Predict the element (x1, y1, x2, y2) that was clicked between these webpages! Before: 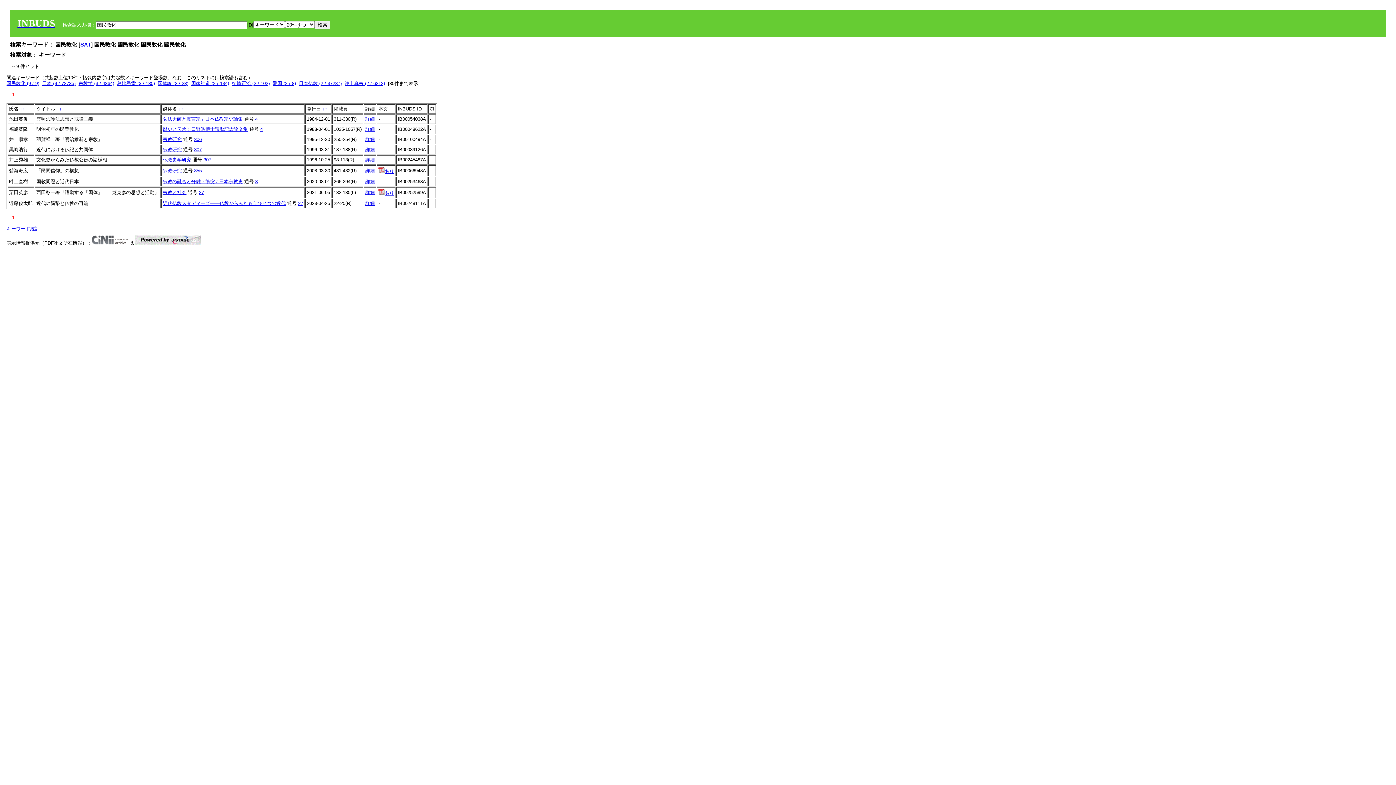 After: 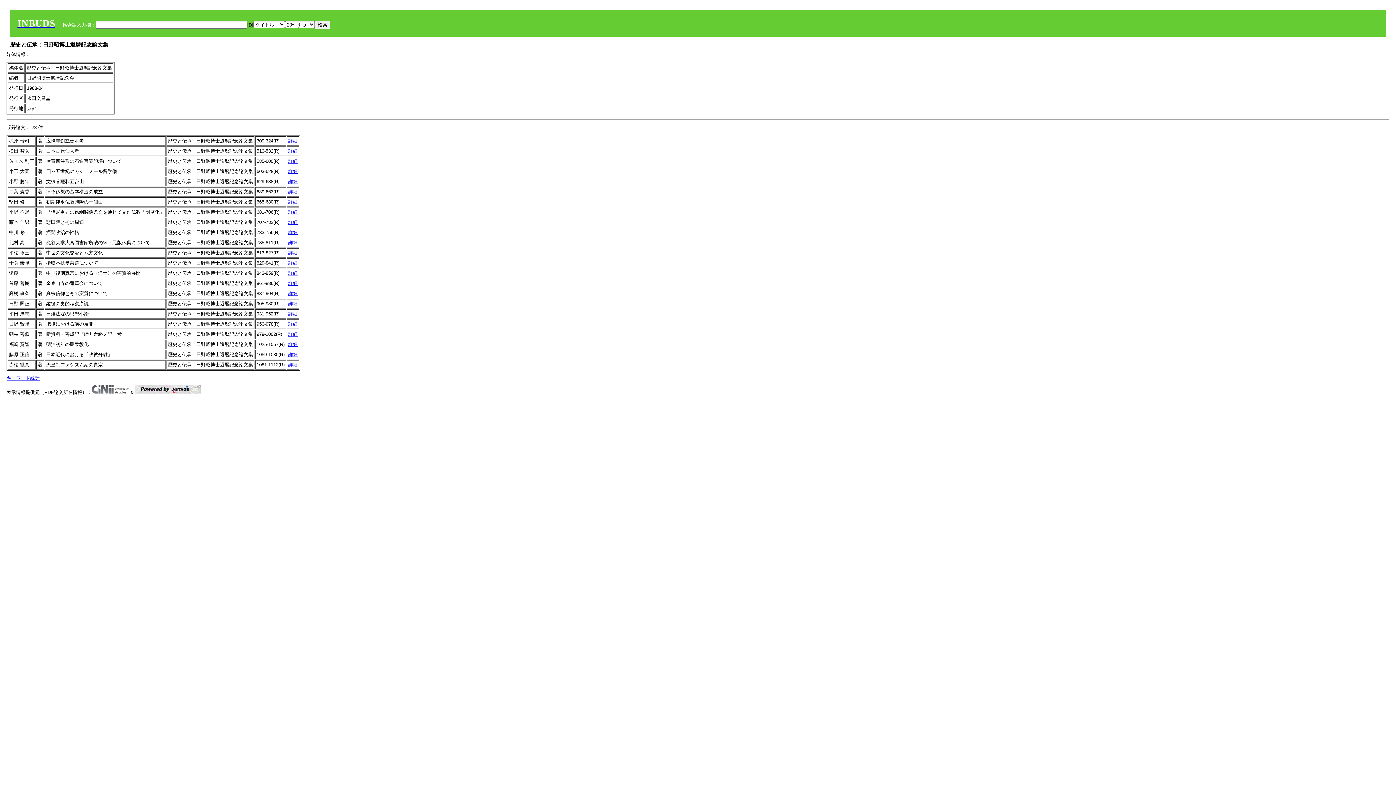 Action: bbox: (260, 126, 262, 132) label: 4